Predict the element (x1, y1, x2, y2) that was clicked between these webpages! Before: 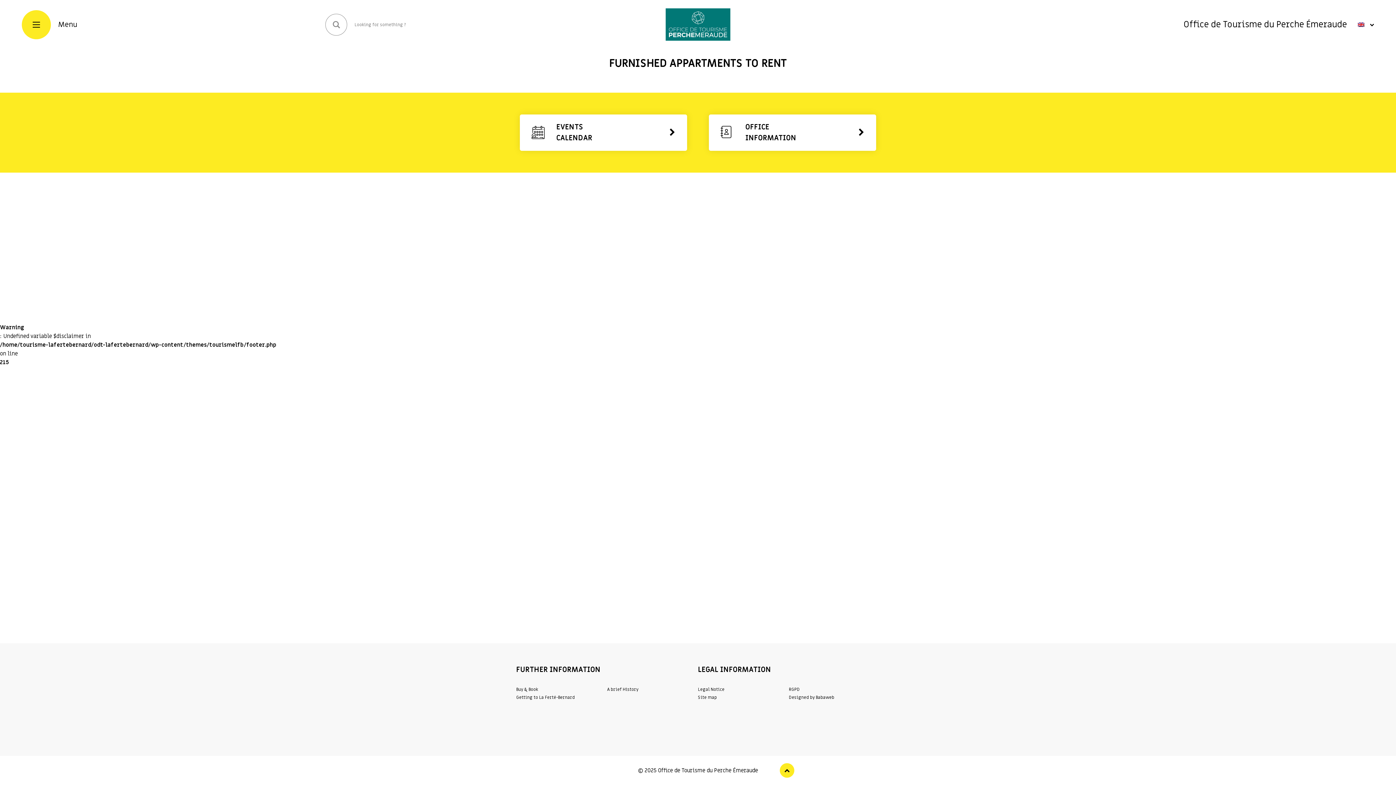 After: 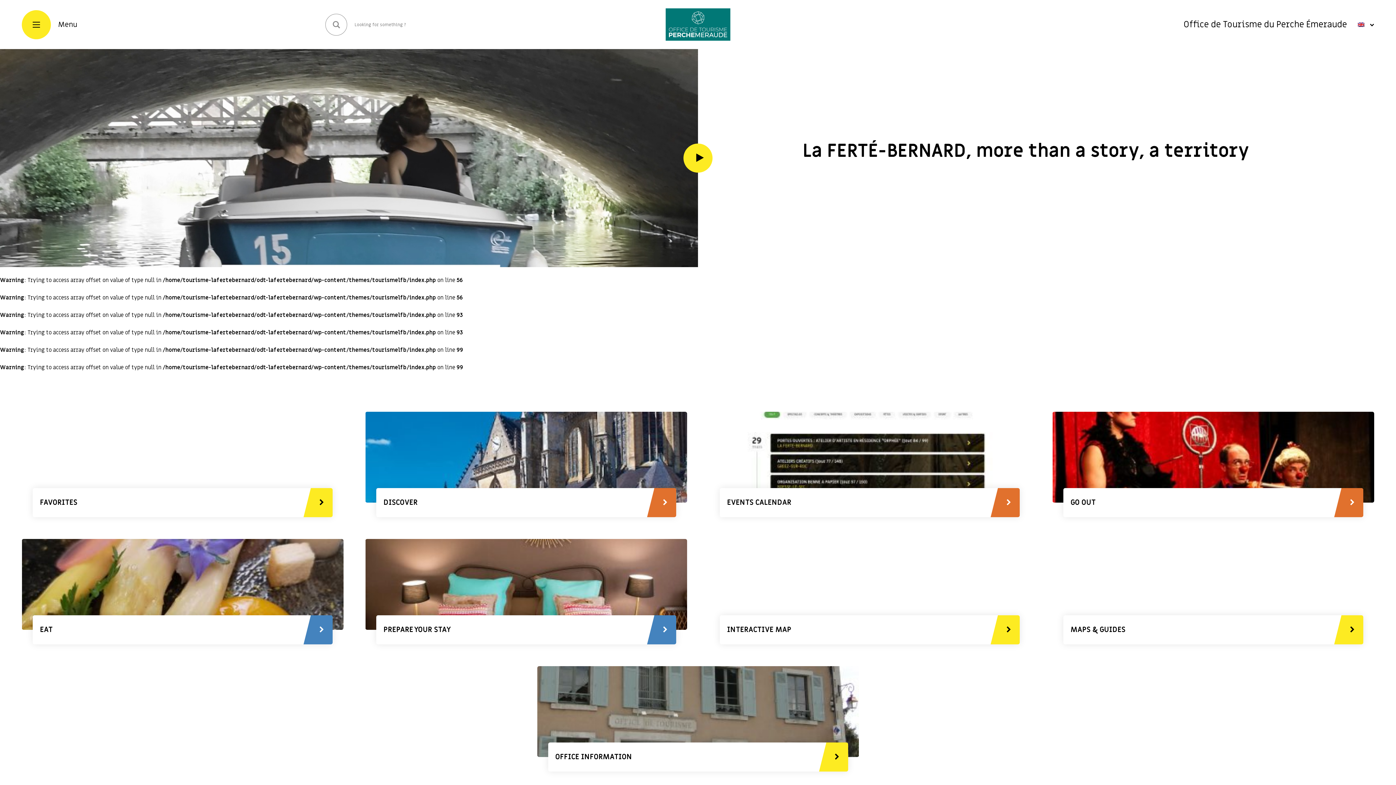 Action: bbox: (665, 8, 730, 40)